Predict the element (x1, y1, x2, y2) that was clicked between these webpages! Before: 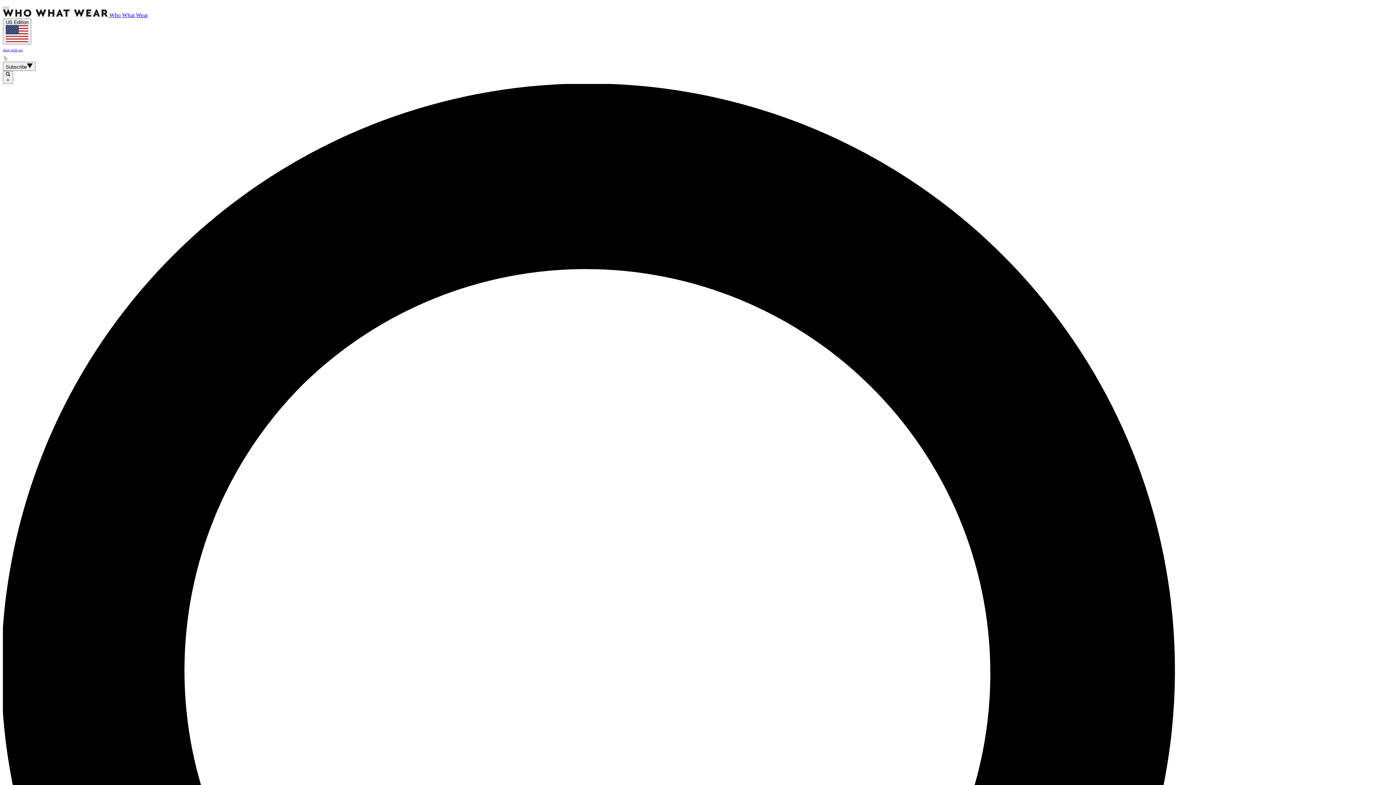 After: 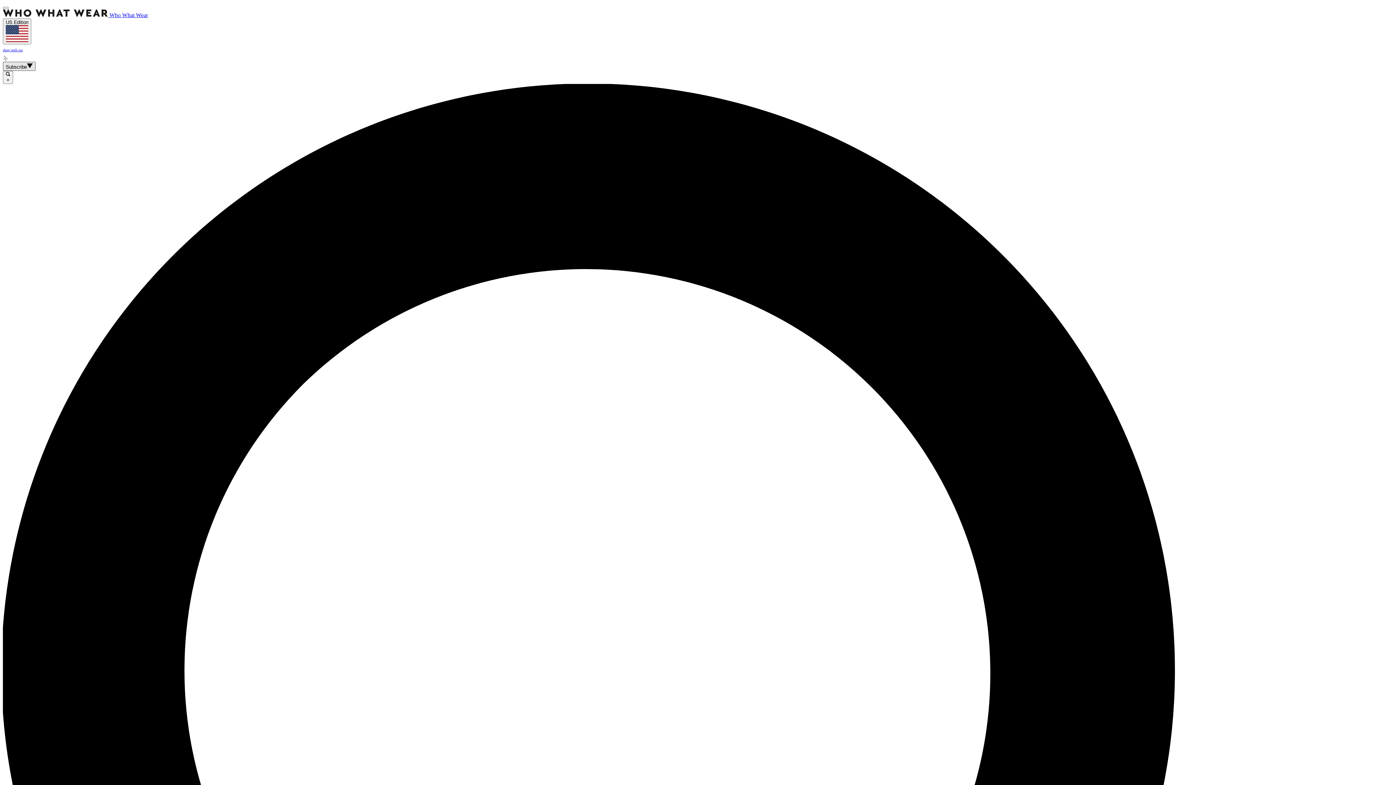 Action: bbox: (2, 61, 35, 70) label: Subscribe